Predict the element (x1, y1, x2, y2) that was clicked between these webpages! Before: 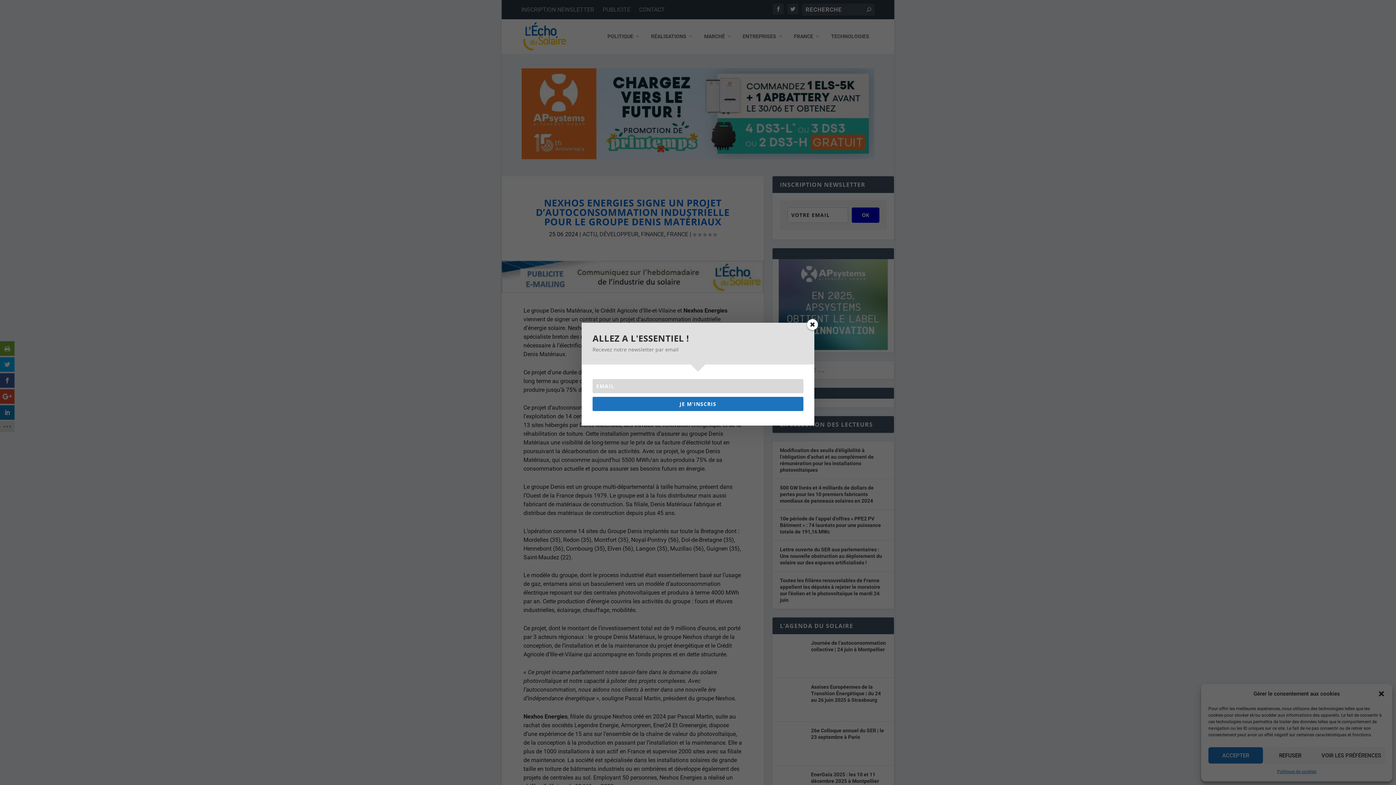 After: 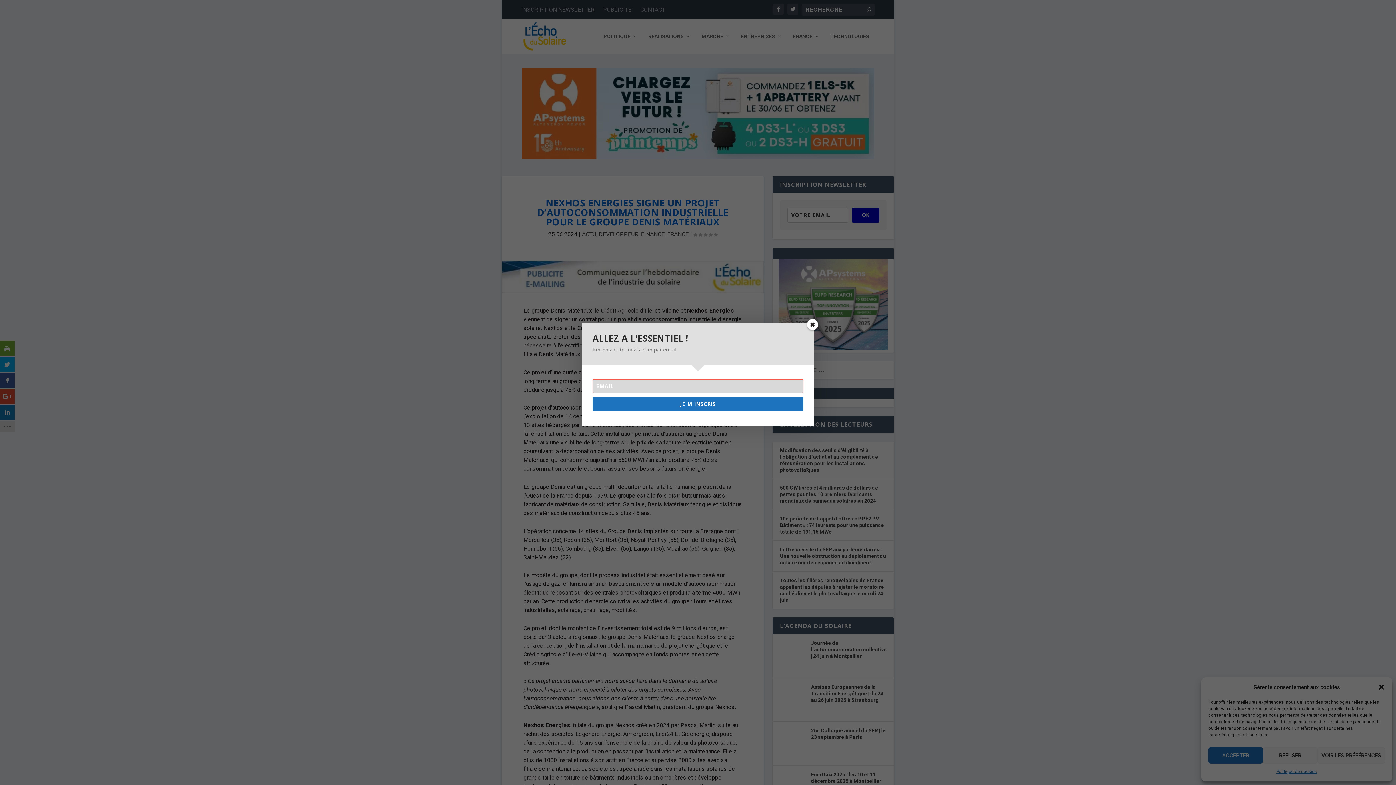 Action: bbox: (592, 474, 803, 489) label: JE M'INSCRIS